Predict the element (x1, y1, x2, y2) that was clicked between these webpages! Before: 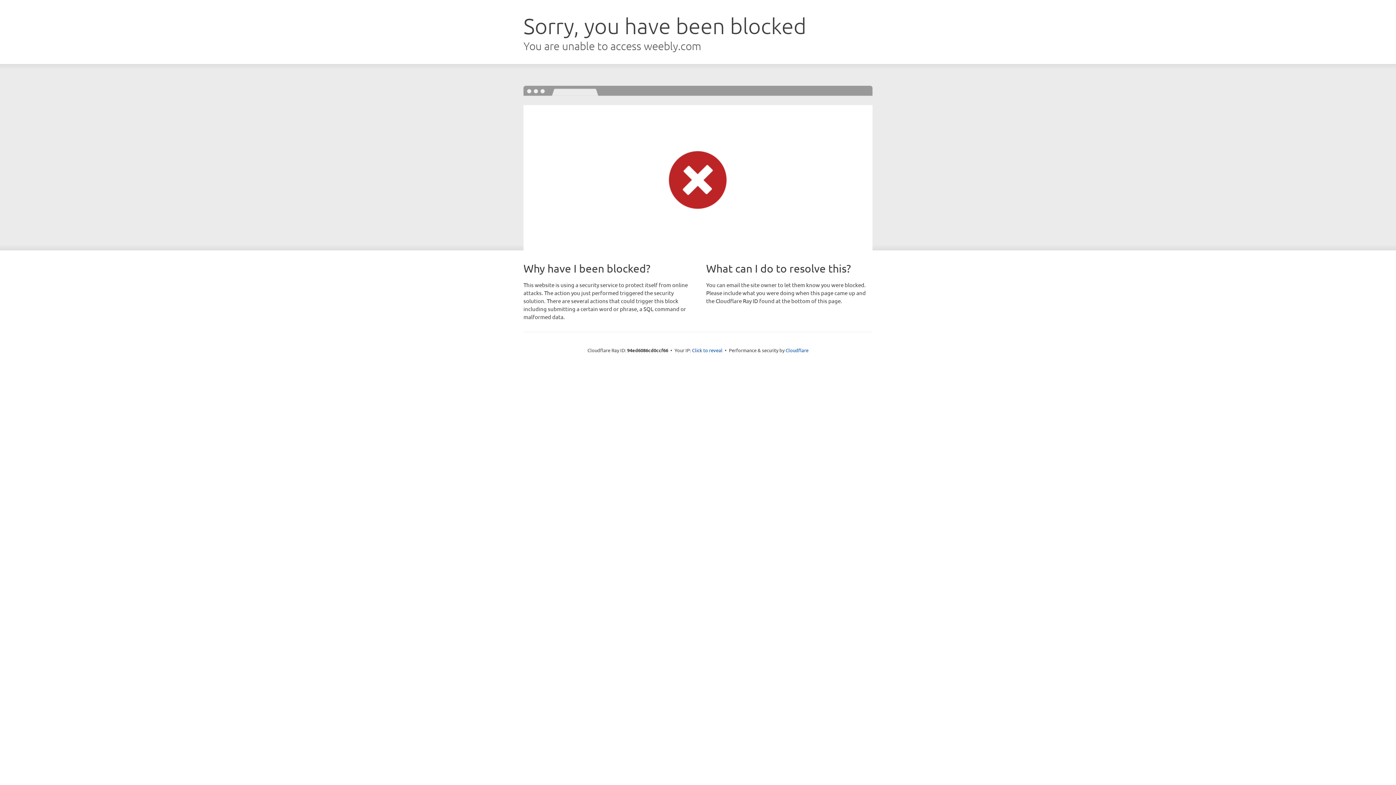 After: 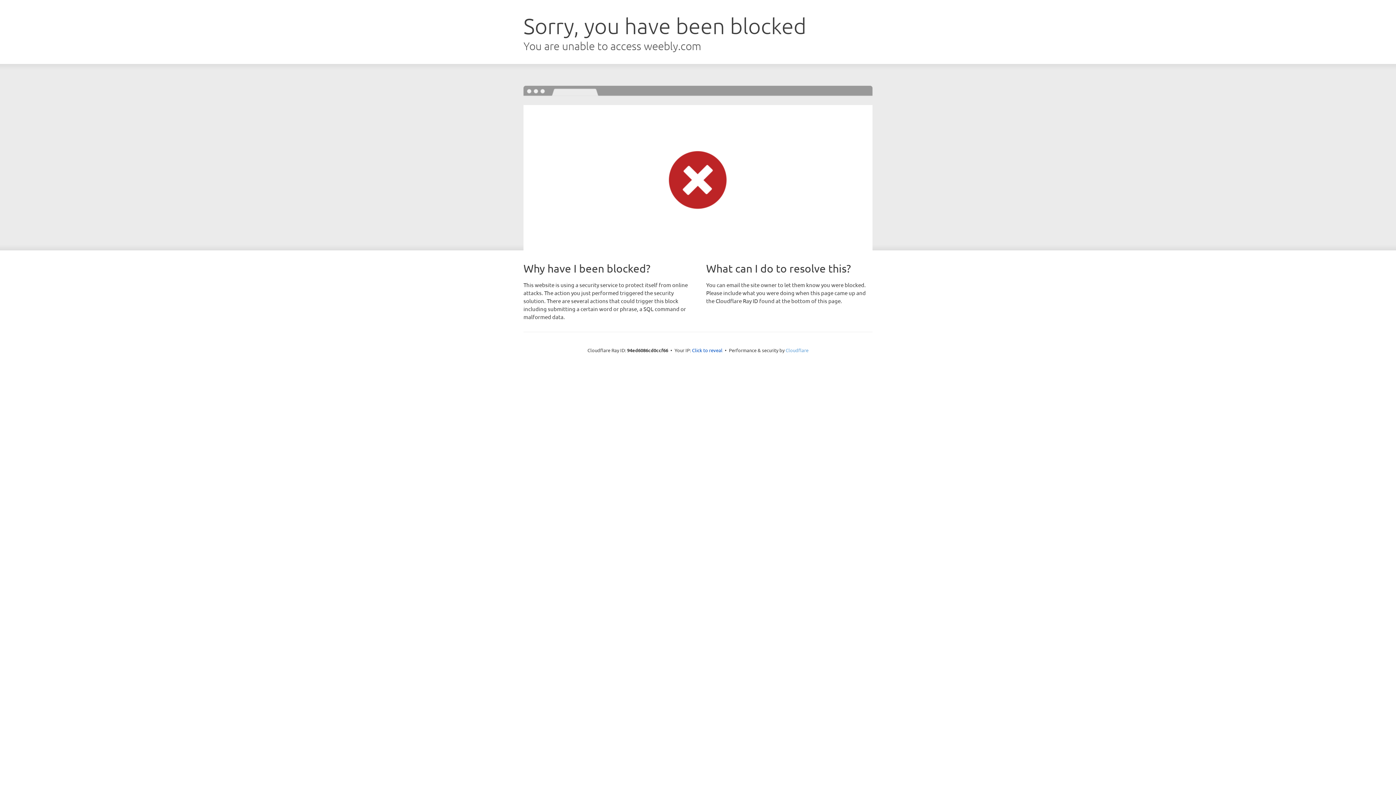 Action: bbox: (785, 347, 808, 353) label: Cloudflare